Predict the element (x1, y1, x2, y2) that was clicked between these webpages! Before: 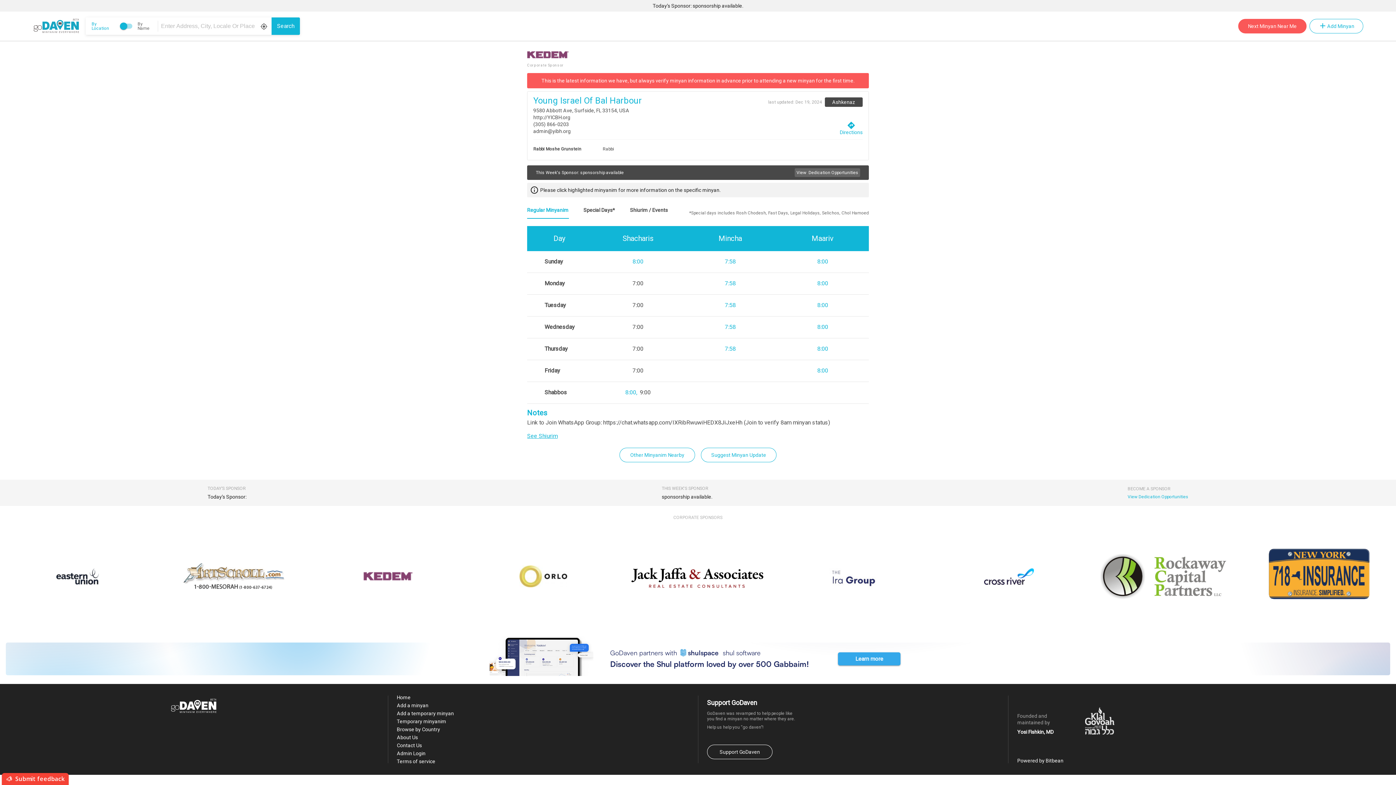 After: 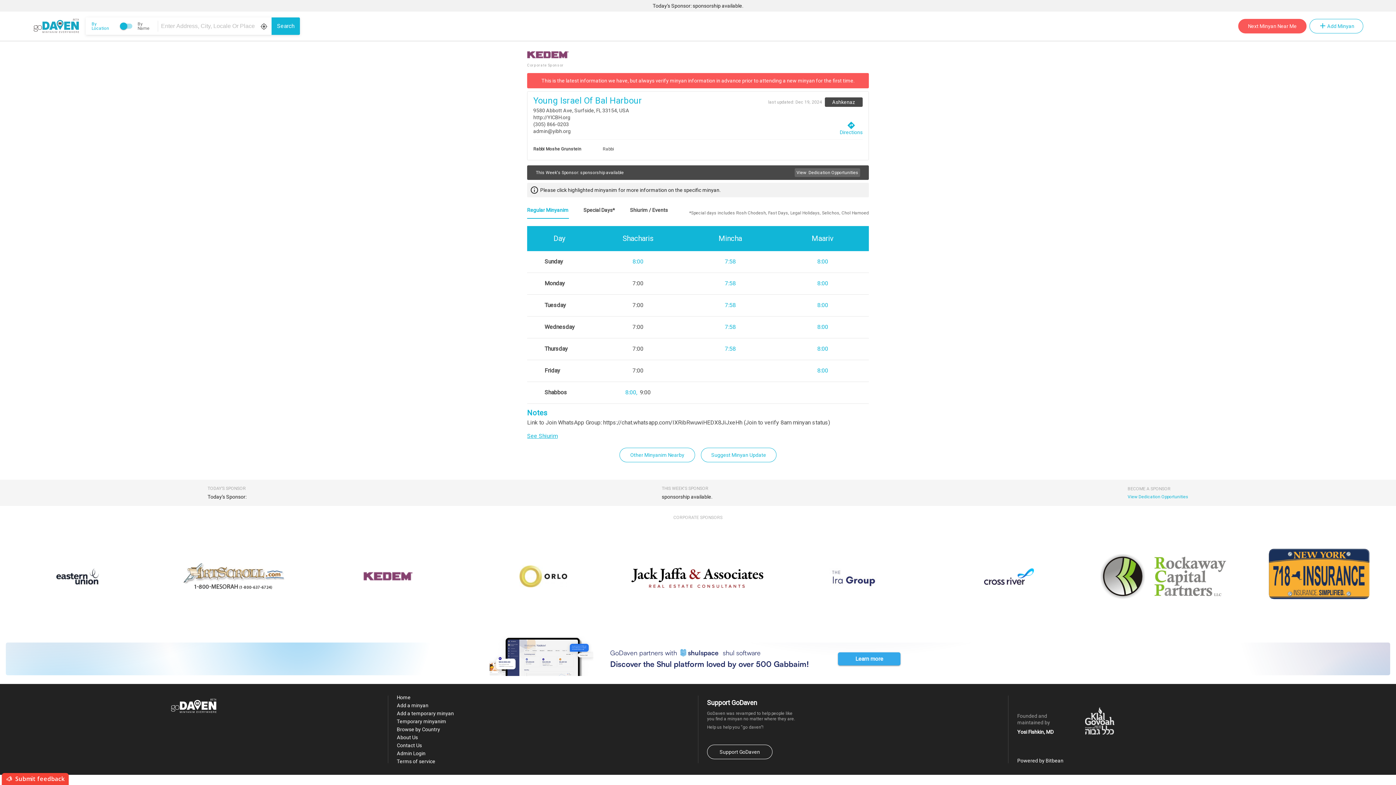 Action: bbox: (527, 432, 557, 439) label: See Shiurim